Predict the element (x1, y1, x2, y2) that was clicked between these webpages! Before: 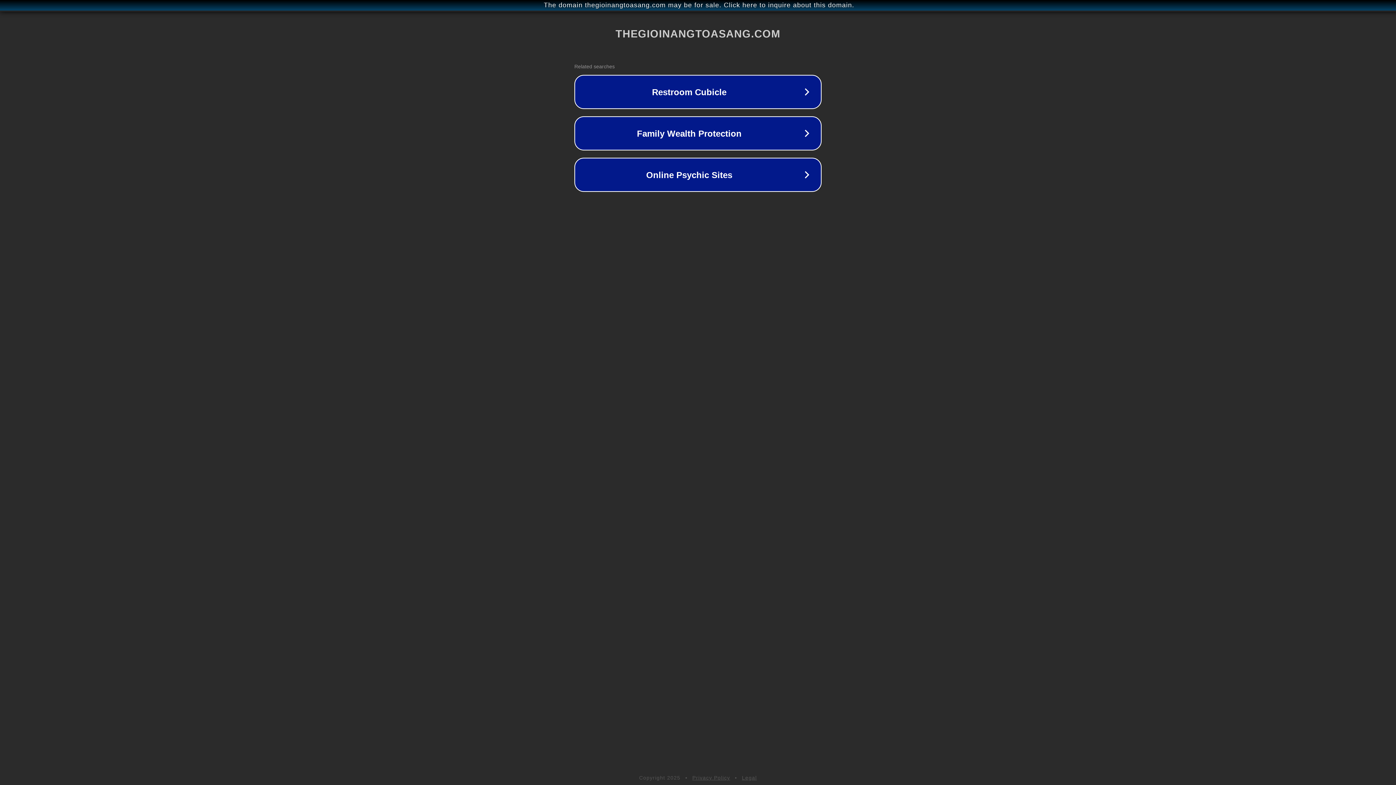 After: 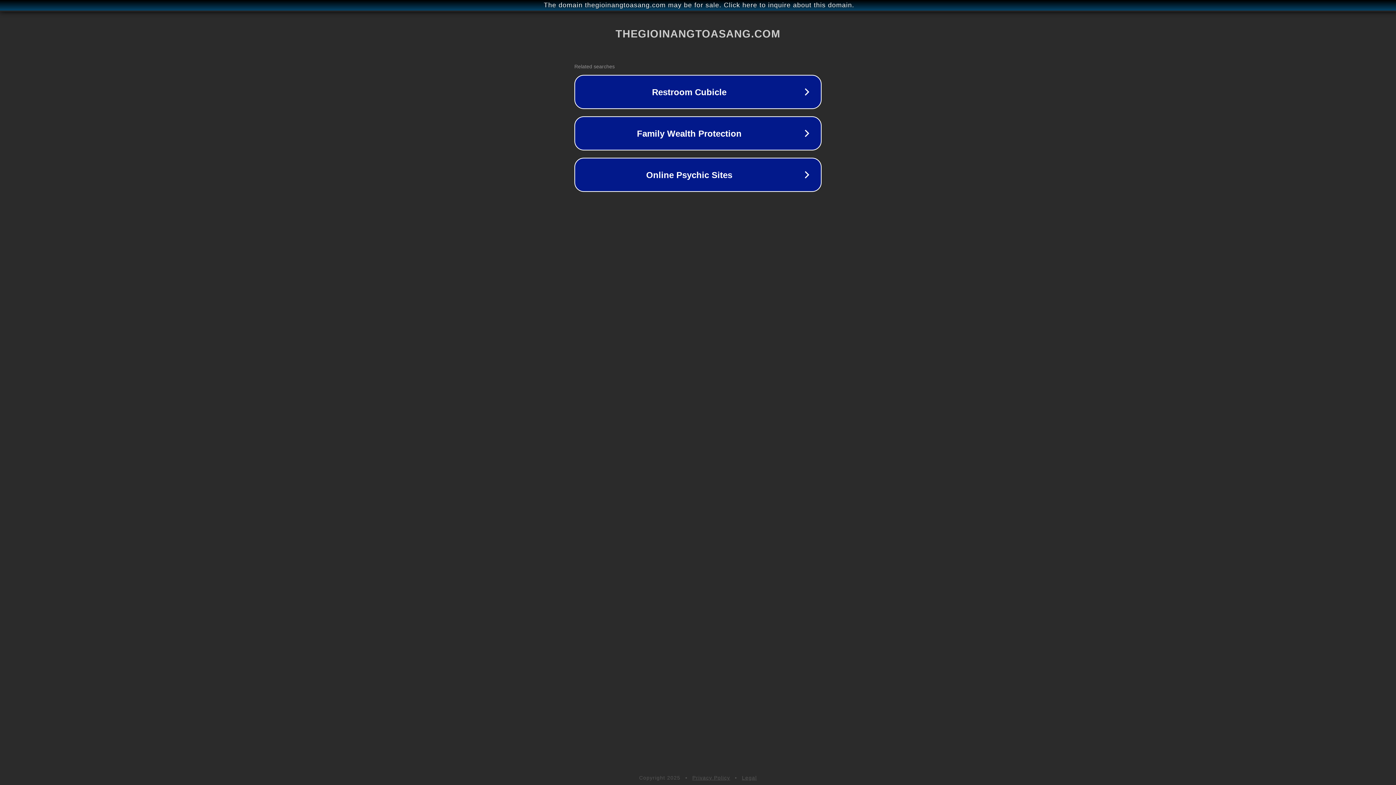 Action: label: Privacy Policy bbox: (692, 775, 730, 781)